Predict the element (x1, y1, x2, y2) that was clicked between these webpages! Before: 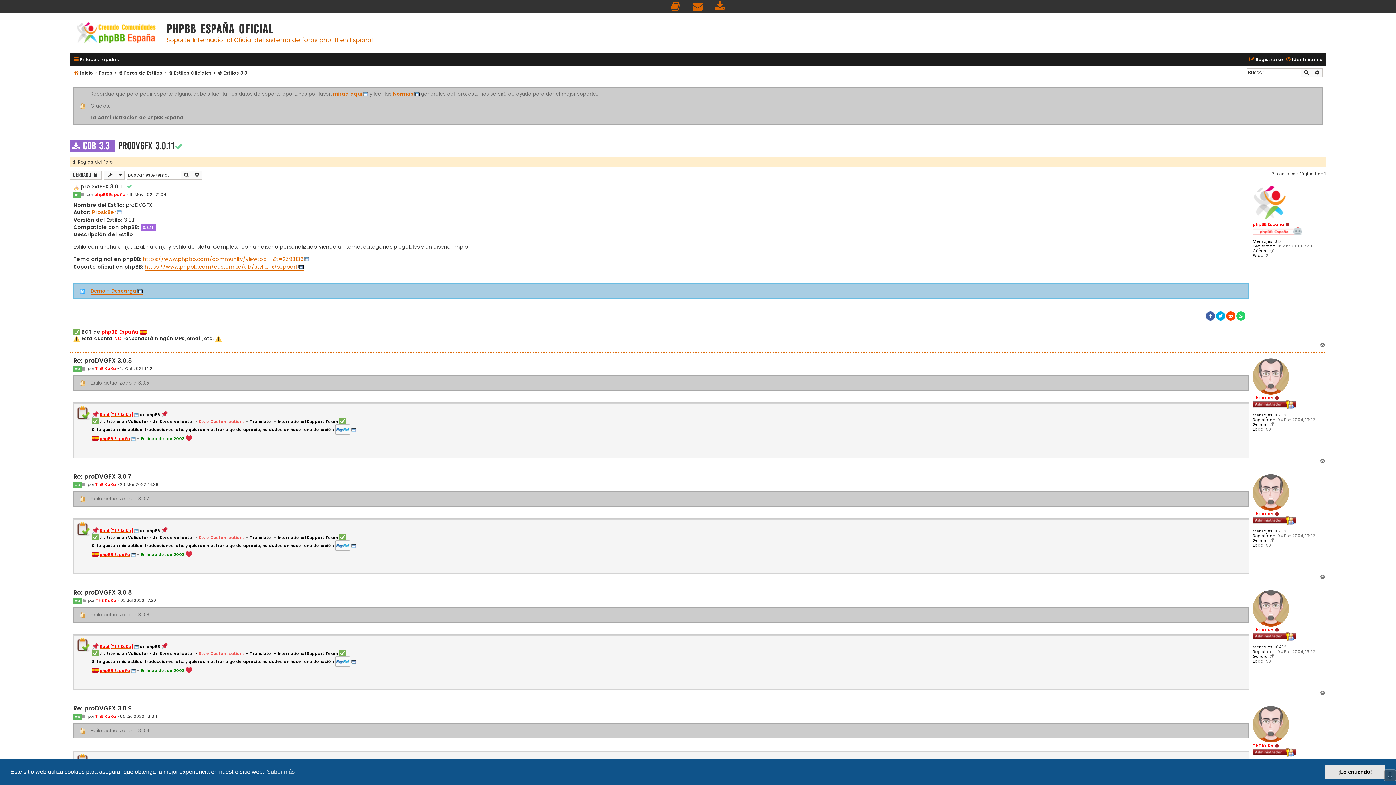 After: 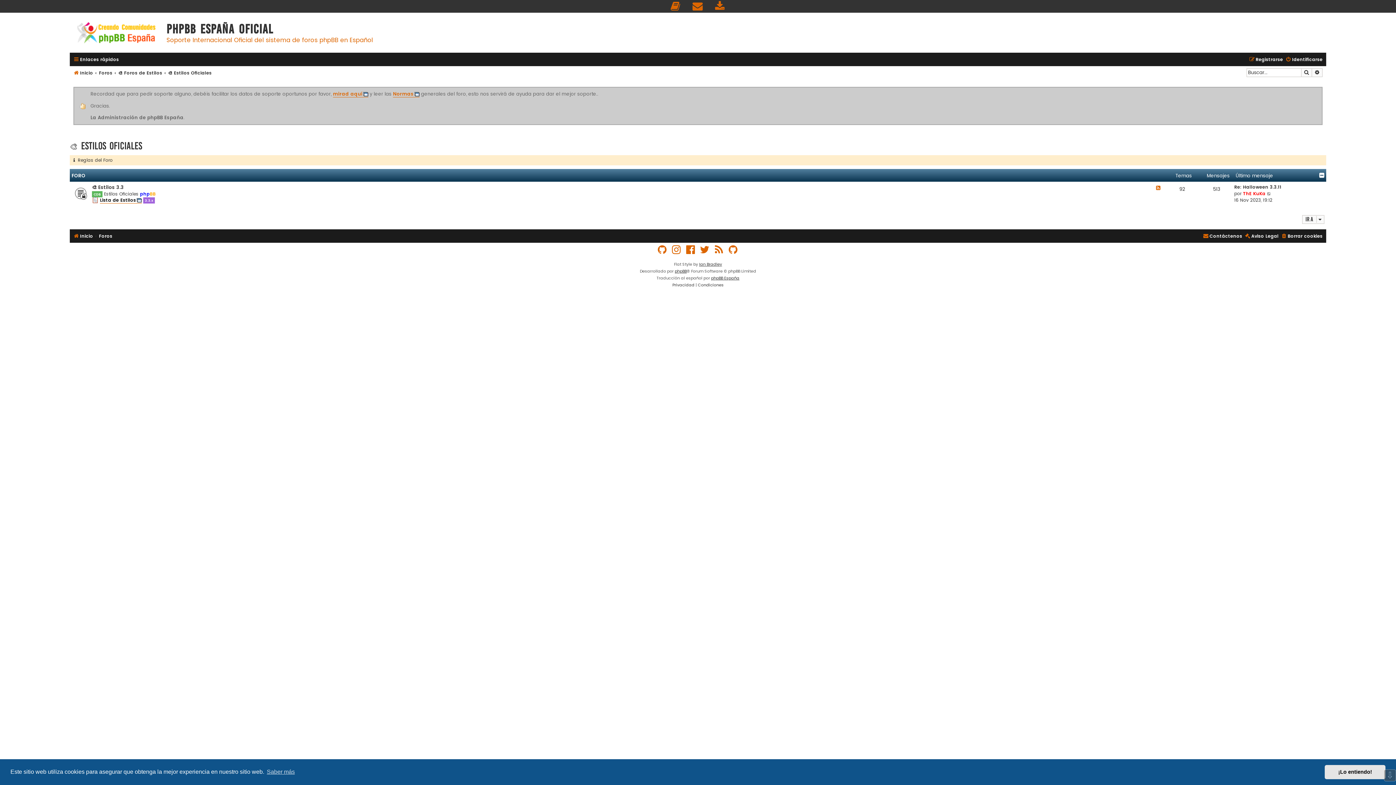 Action: bbox: (168, 68, 211, 77) label: 🎨 Estilos Oficiales